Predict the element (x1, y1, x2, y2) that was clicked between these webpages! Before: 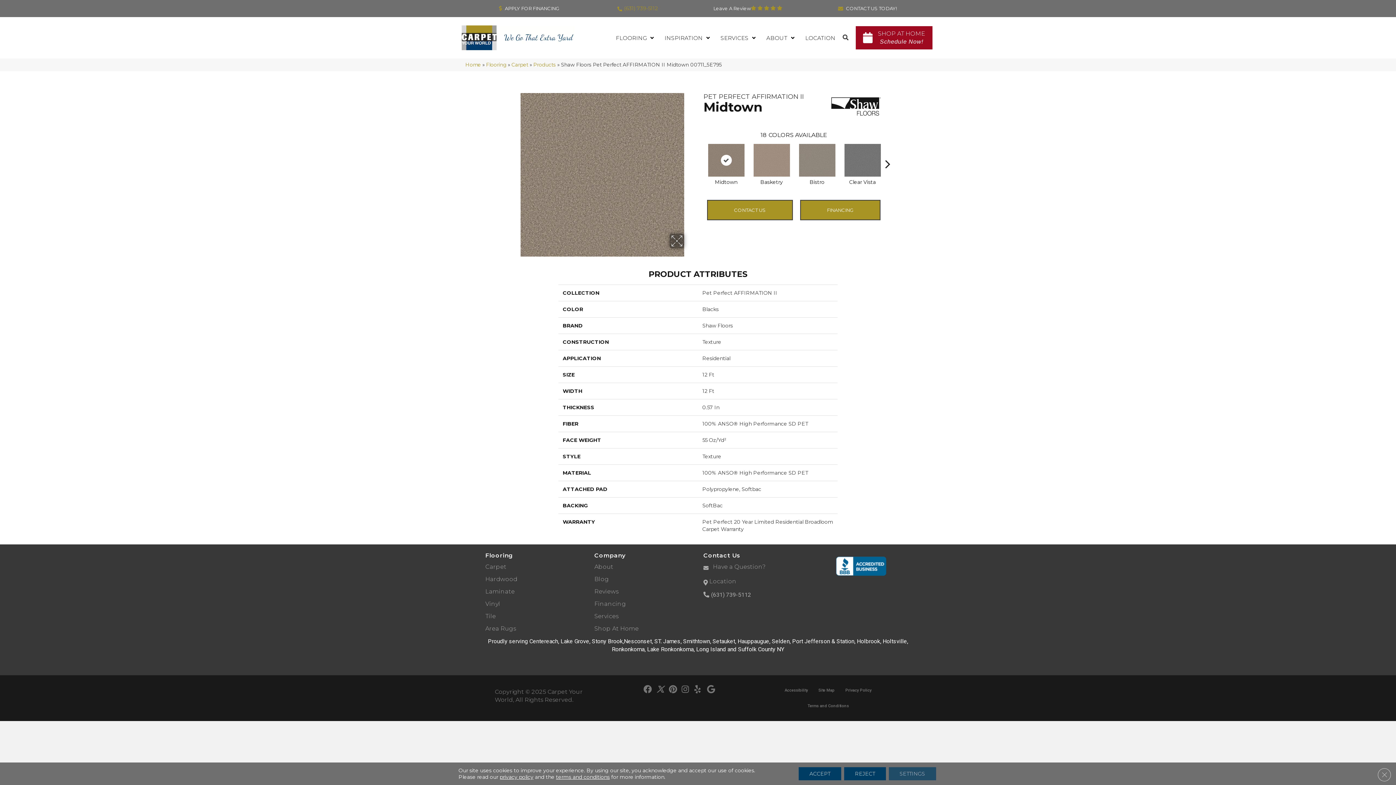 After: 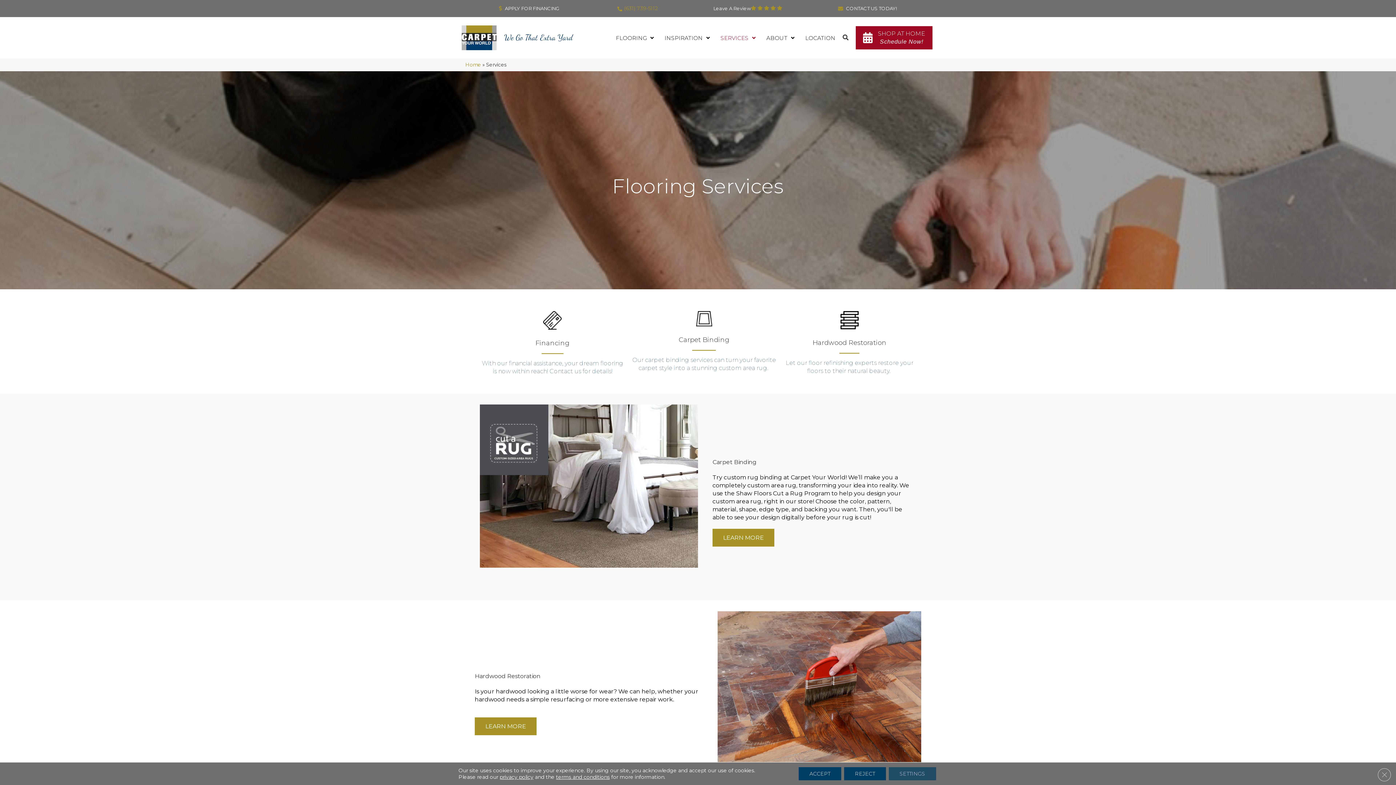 Action: label: Company bbox: (594, 552, 625, 559)